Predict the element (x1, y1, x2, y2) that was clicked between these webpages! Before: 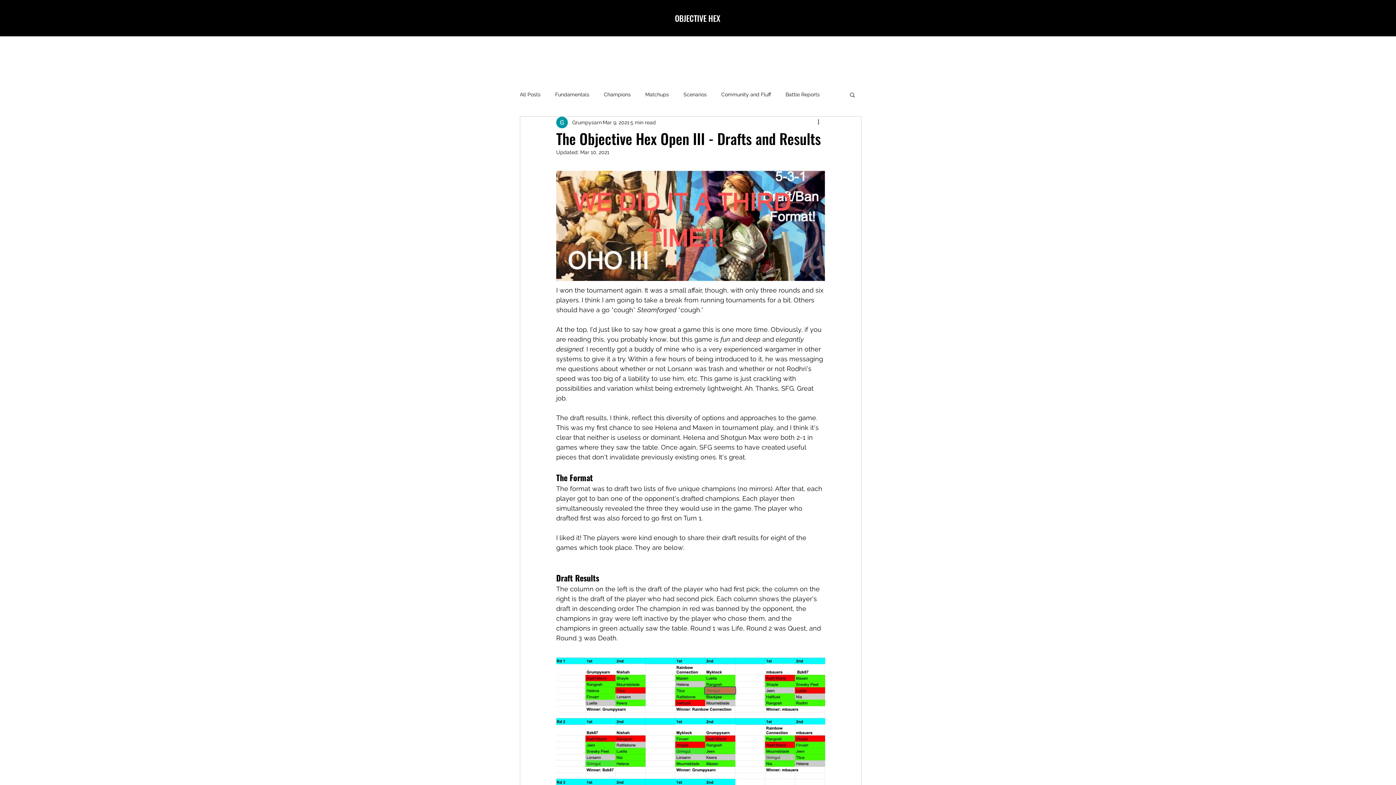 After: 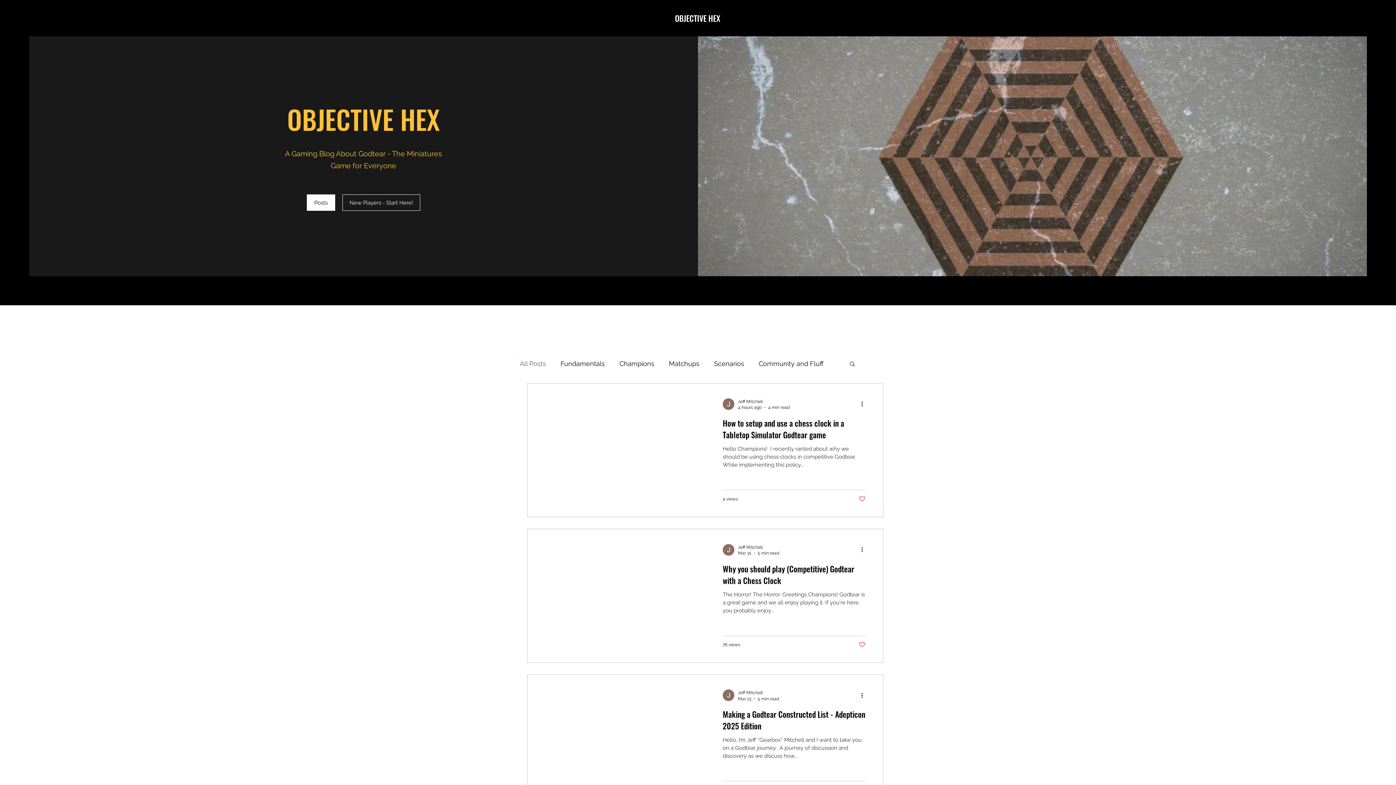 Action: label: OBJECTIVE HEX  bbox: (675, 12, 722, 24)